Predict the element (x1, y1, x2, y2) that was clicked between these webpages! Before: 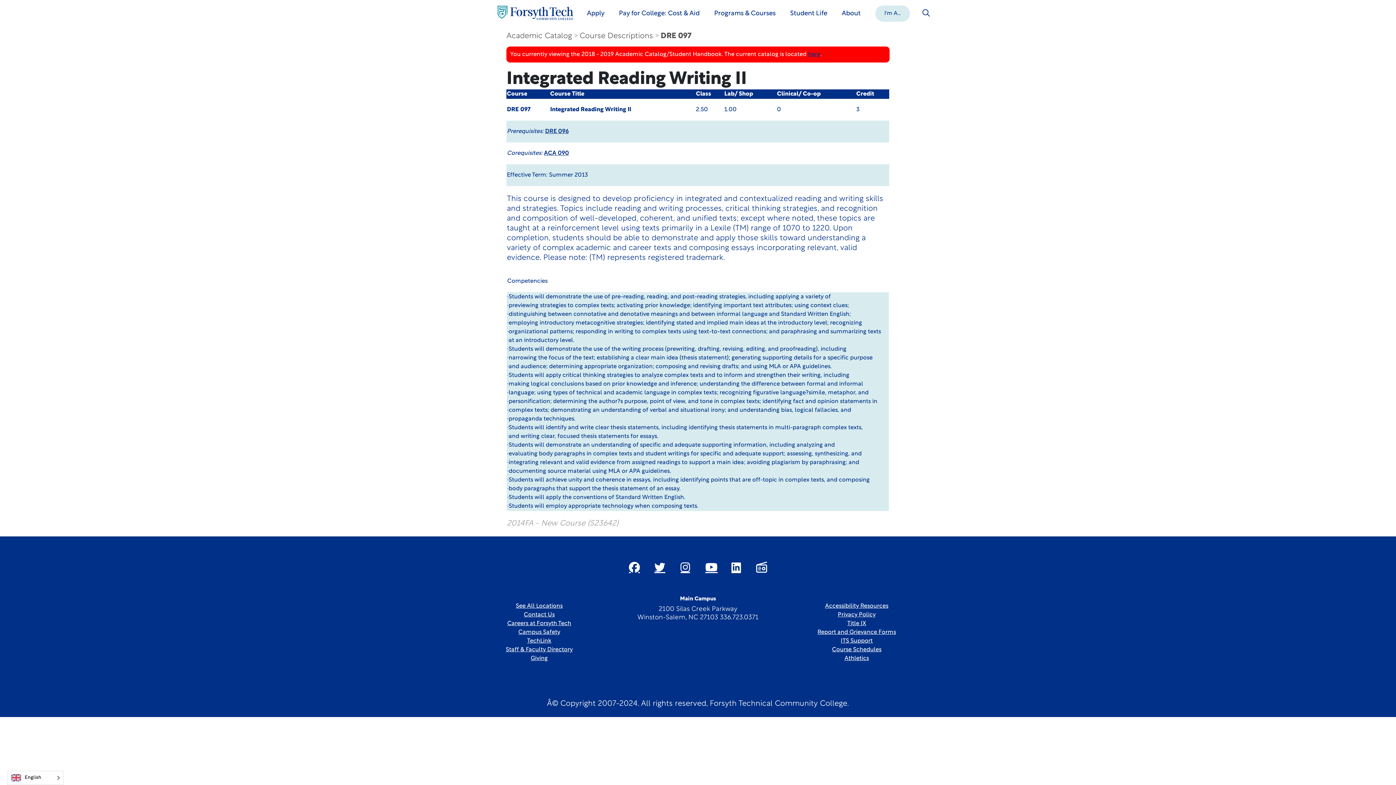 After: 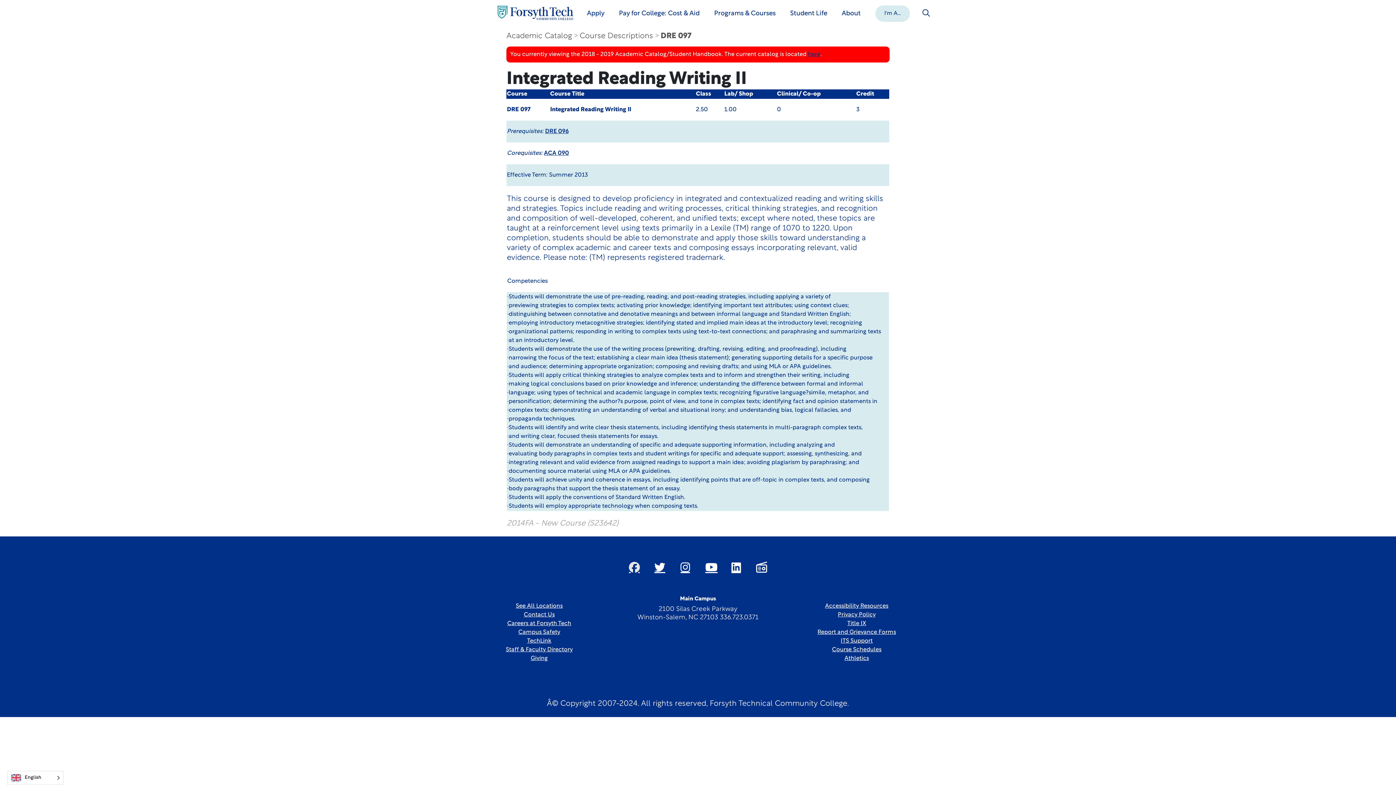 Action: label: Facebook bbox: (621, 554, 647, 580)